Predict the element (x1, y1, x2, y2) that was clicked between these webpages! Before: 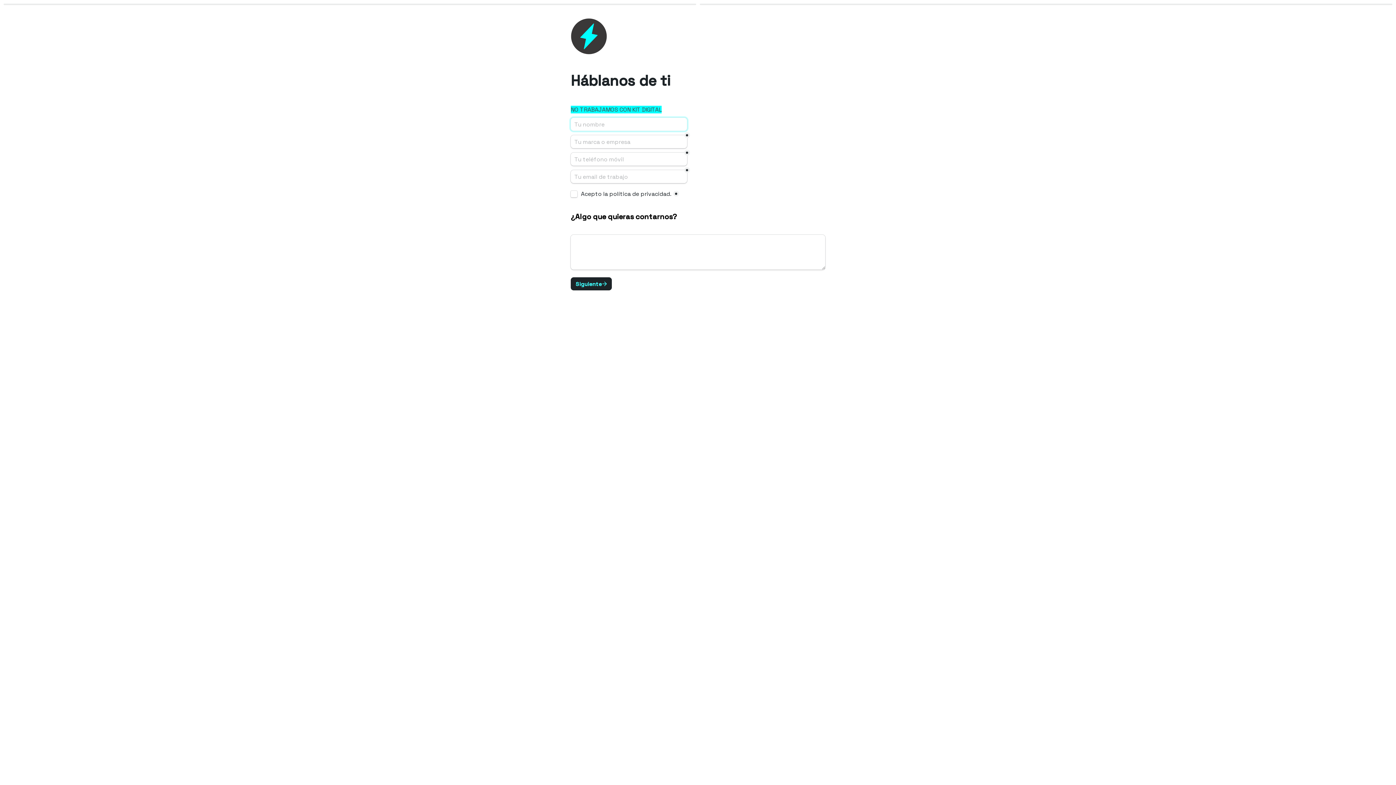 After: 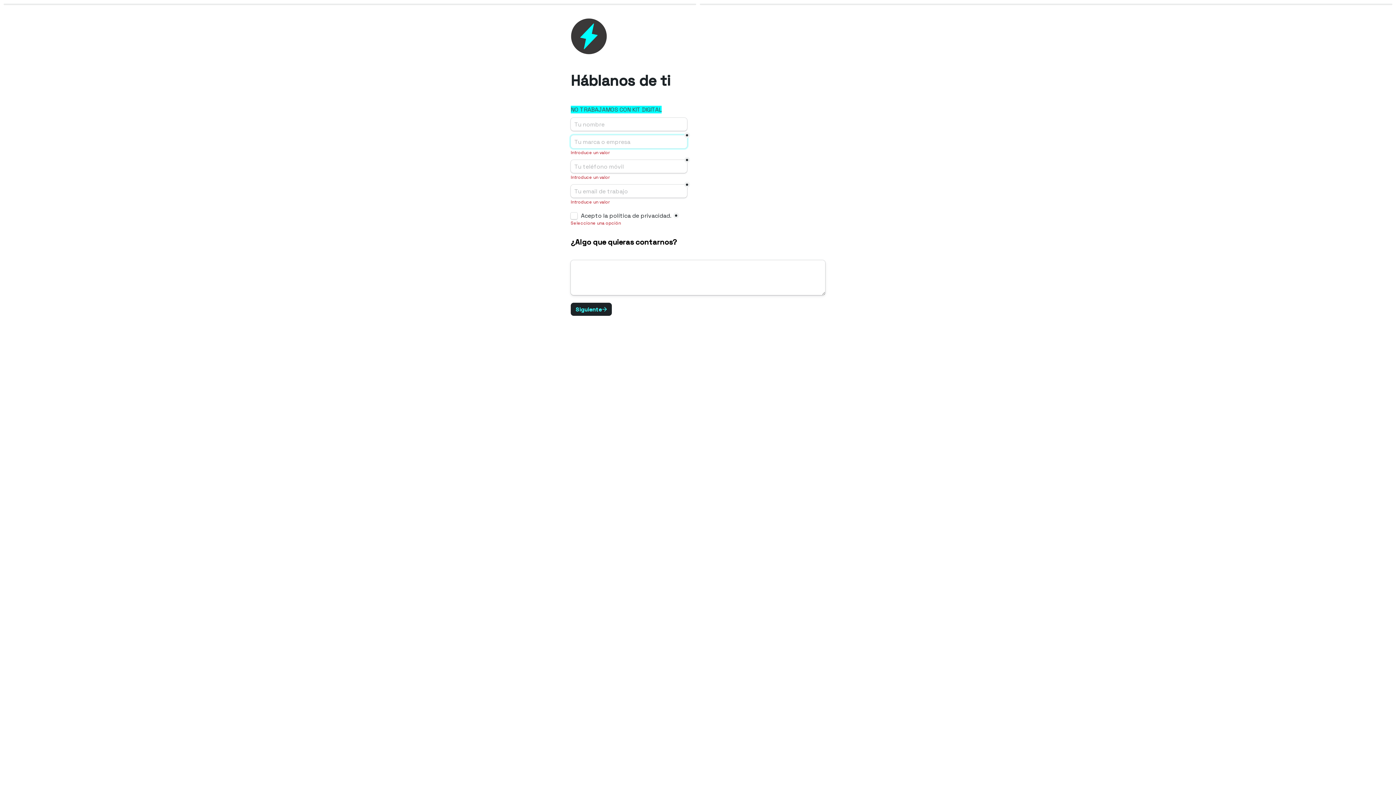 Action: label: Siguiente bbox: (570, 277, 612, 290)